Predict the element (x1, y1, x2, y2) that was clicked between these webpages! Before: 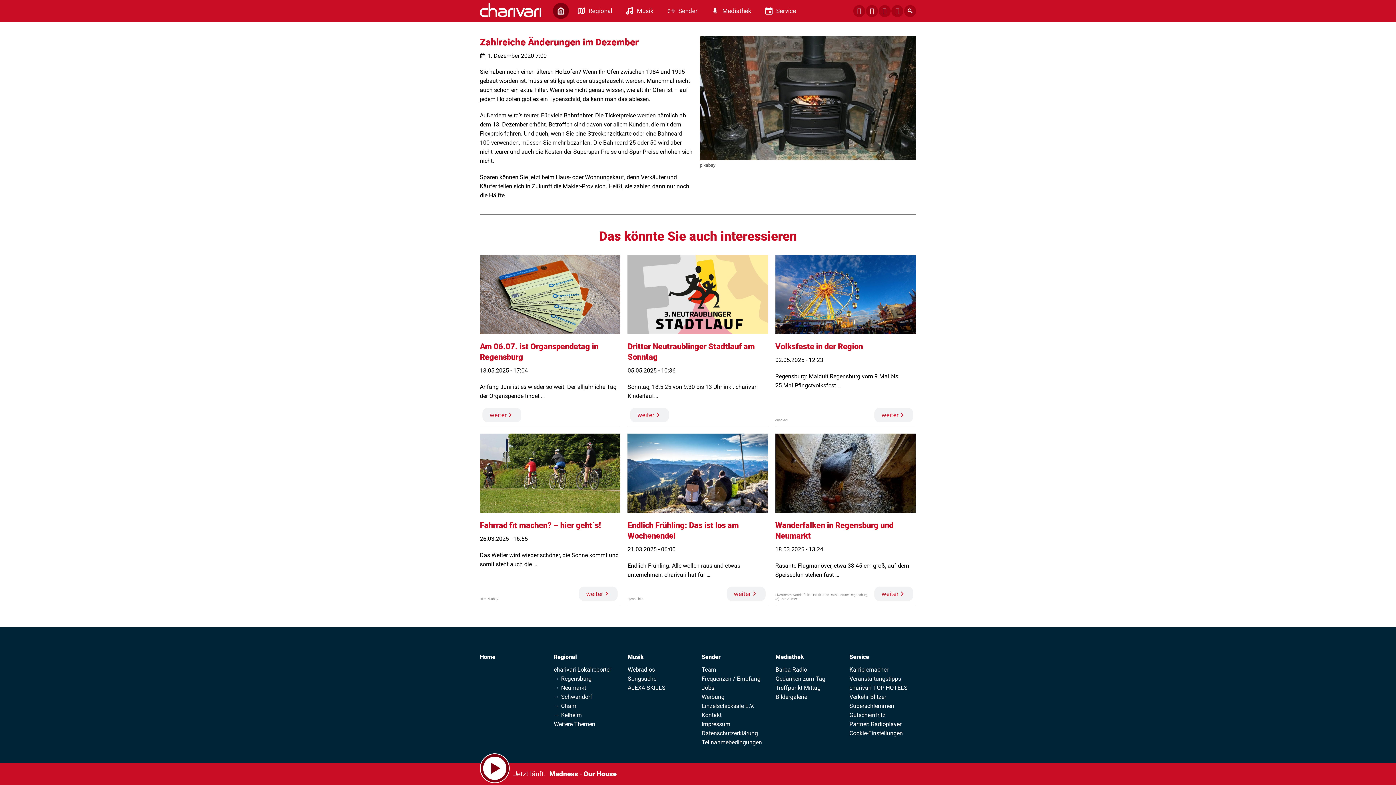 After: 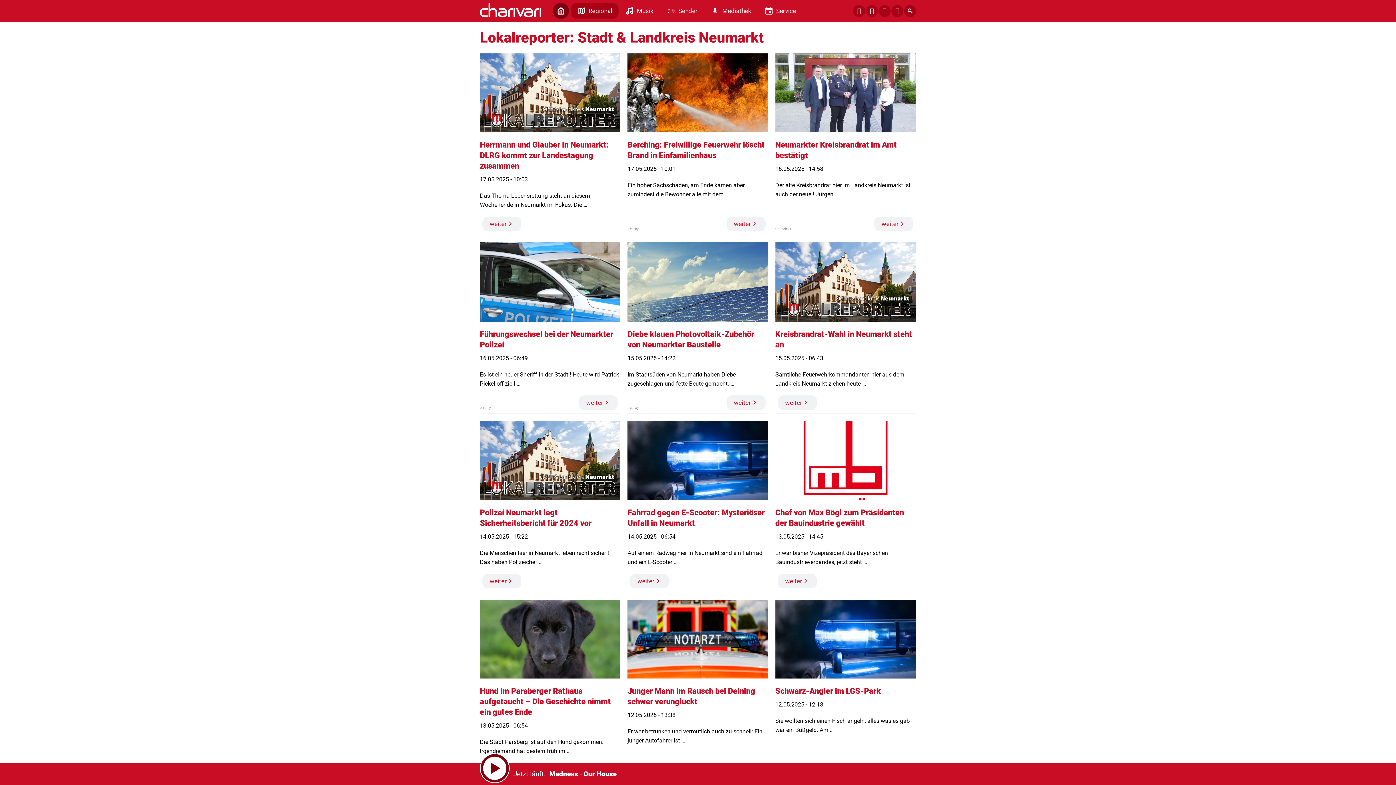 Action: label: → Neumarkt bbox: (553, 683, 586, 692)